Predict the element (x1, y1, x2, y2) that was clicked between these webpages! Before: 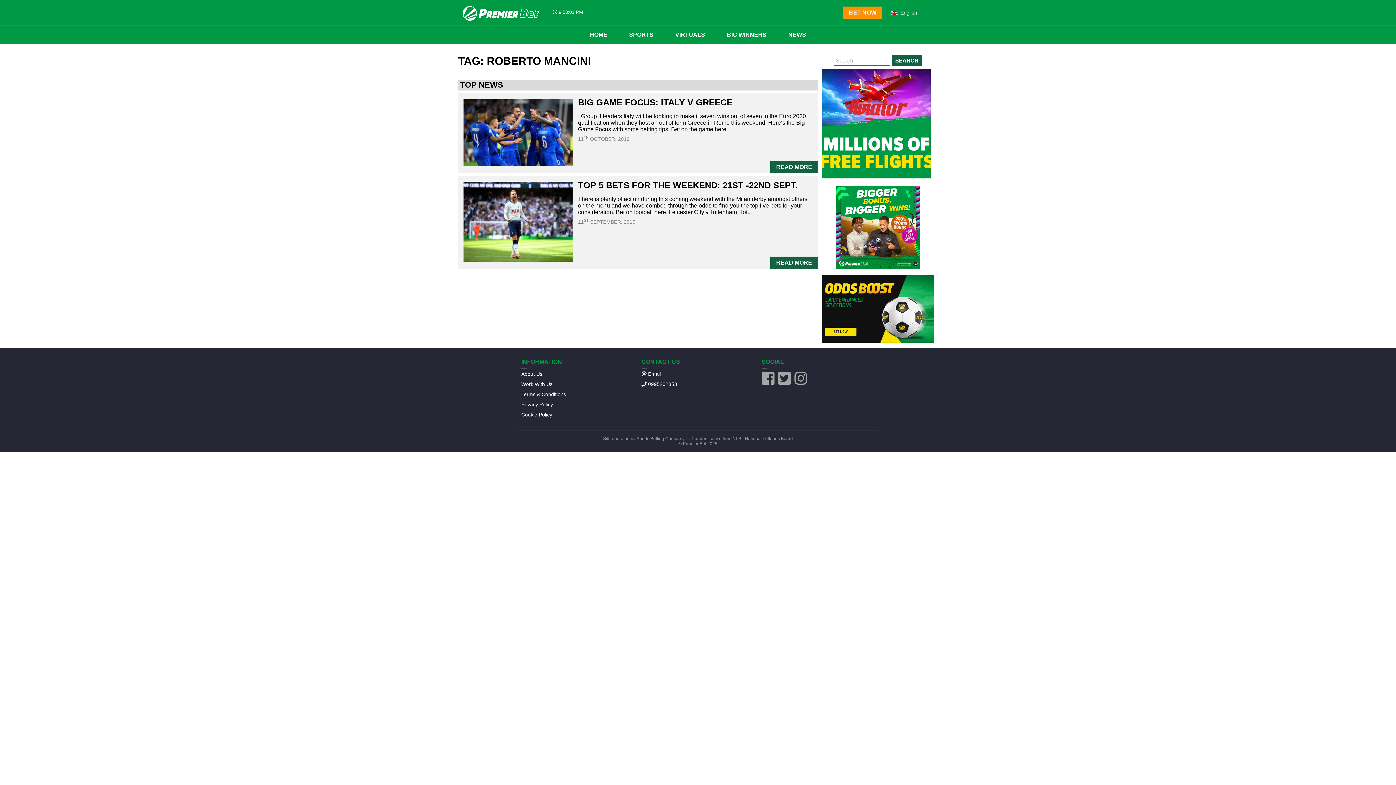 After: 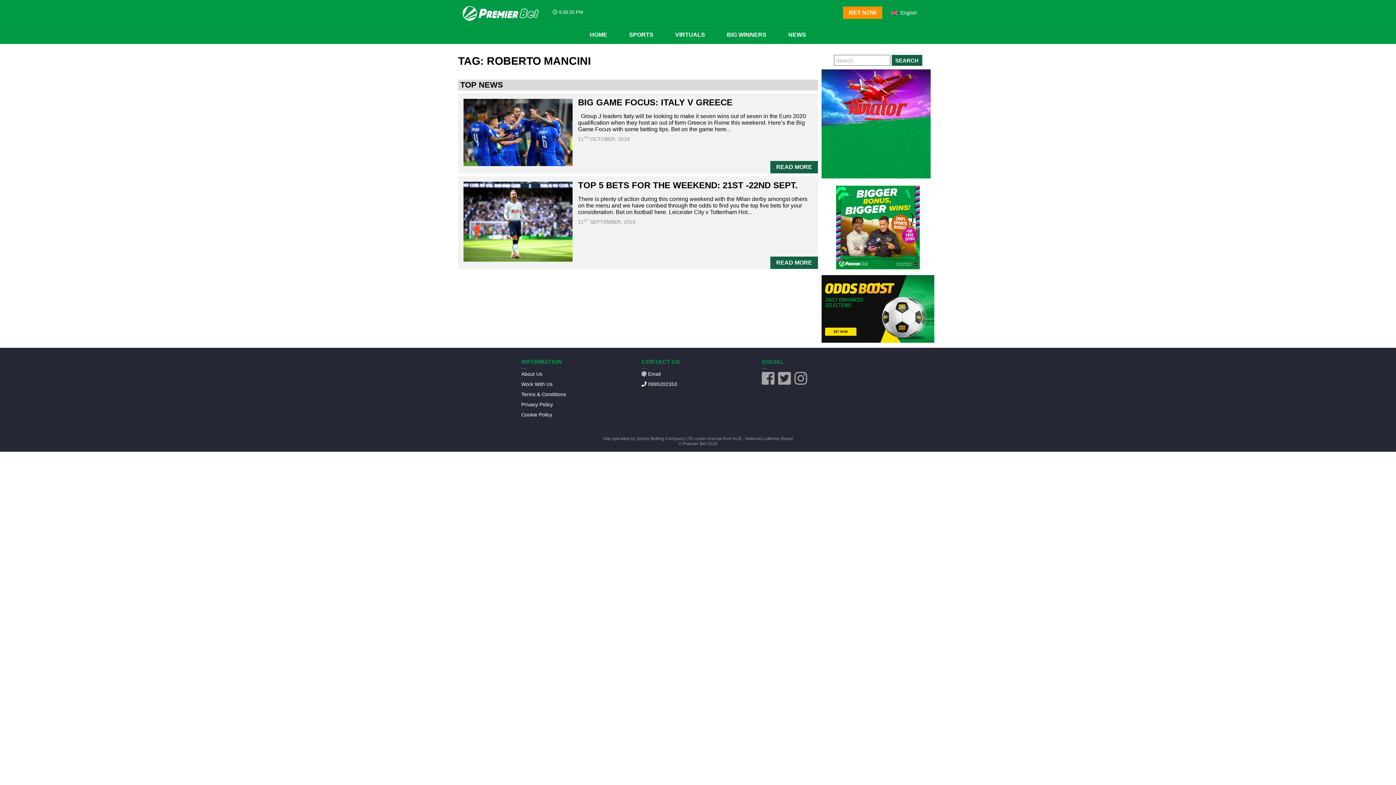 Action: bbox: (641, 378, 677, 388) label:  0995202353